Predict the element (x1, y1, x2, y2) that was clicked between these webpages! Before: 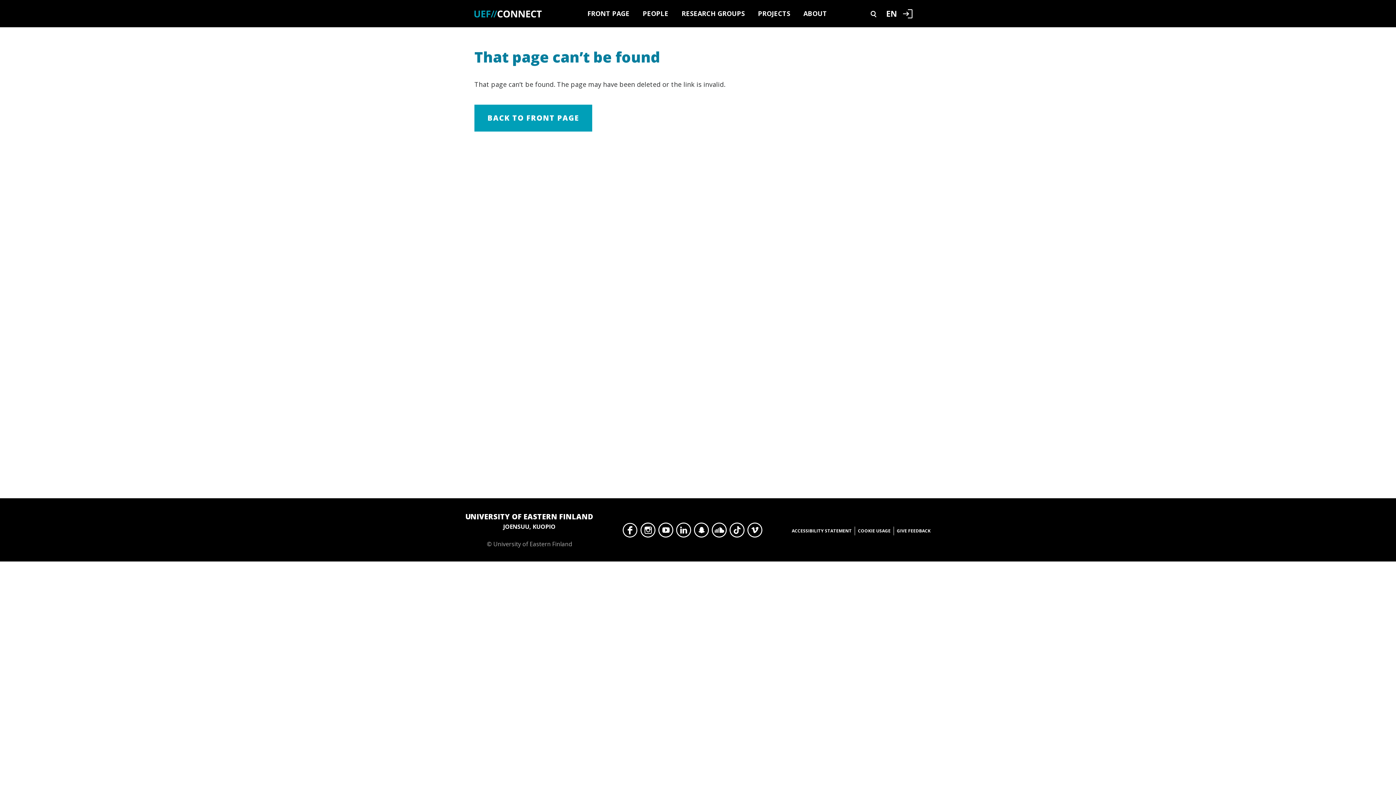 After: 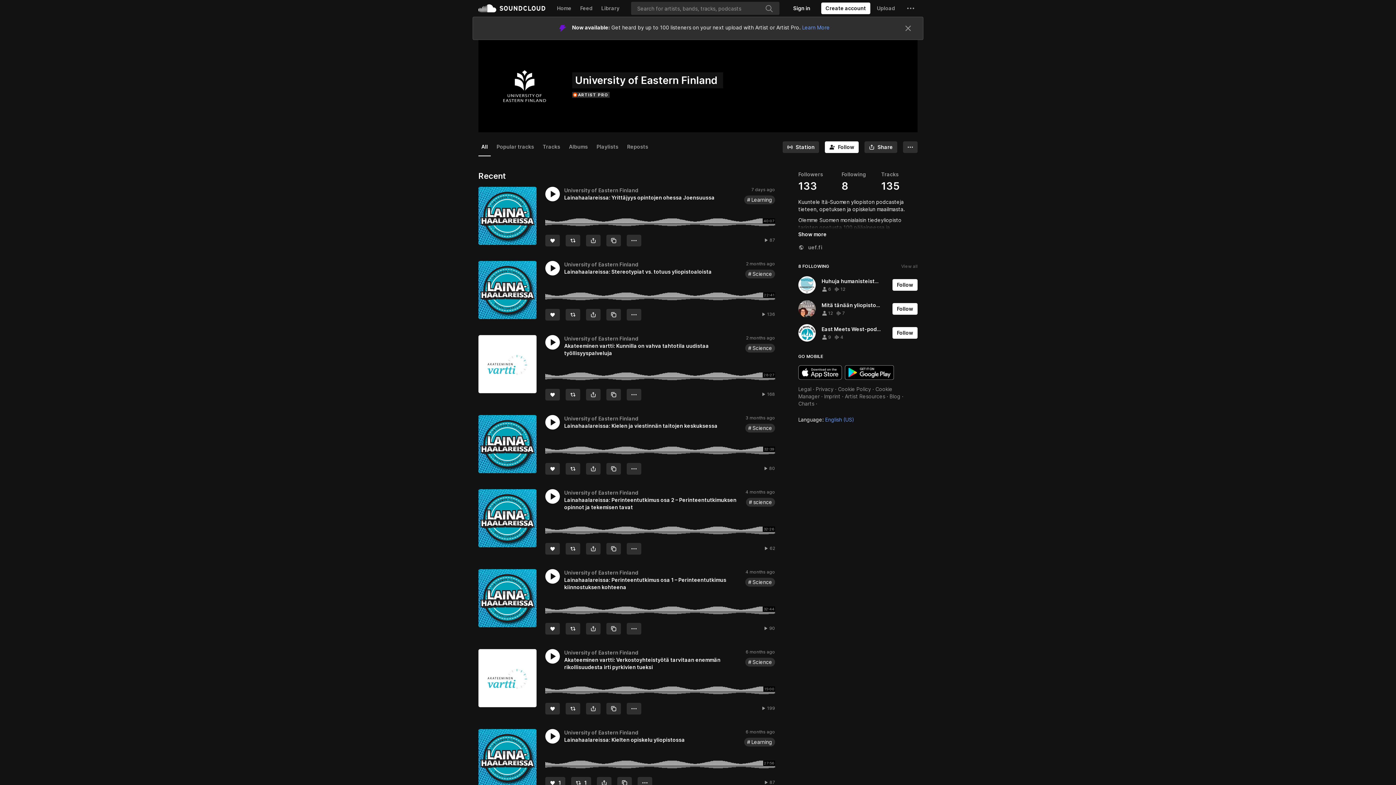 Action: label: SoundCloud bbox: (712, 522, 726, 541)